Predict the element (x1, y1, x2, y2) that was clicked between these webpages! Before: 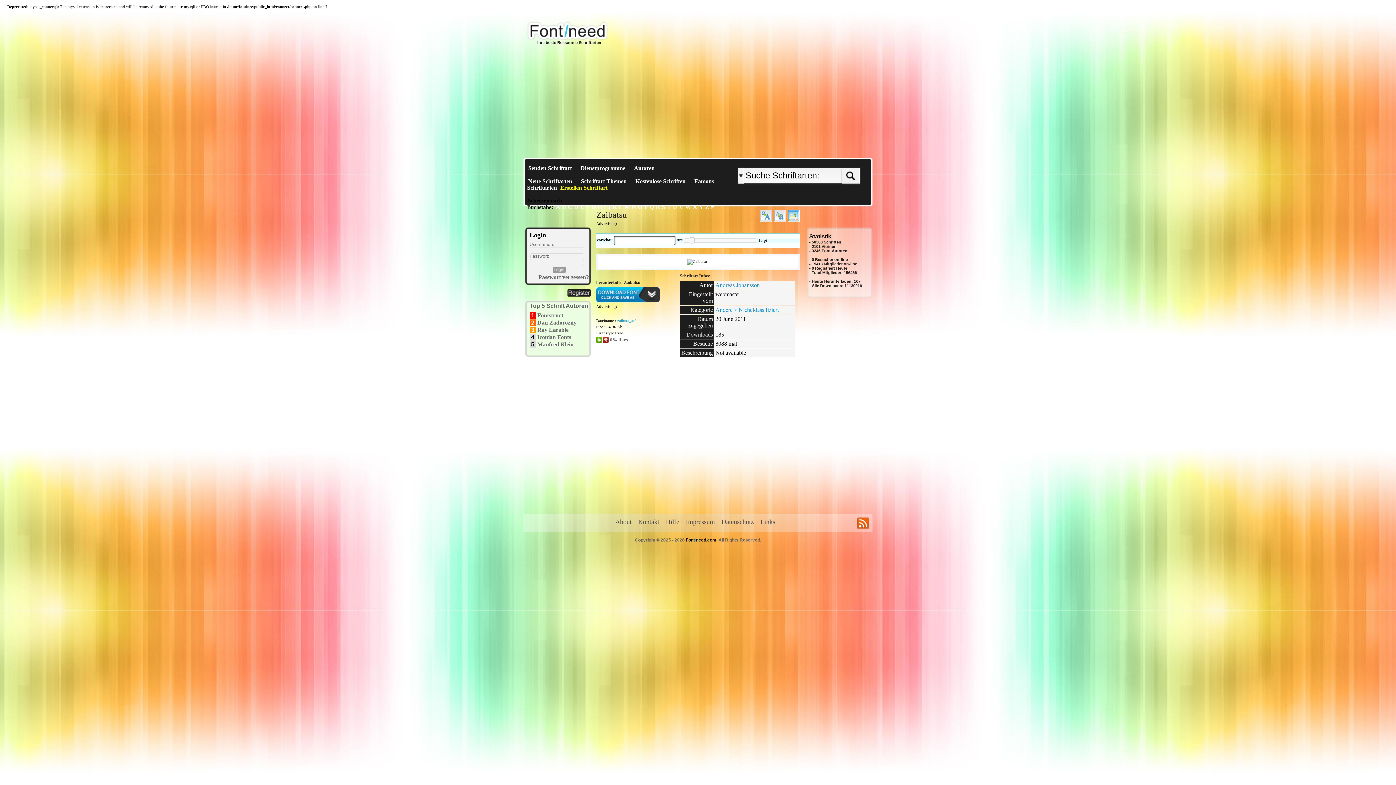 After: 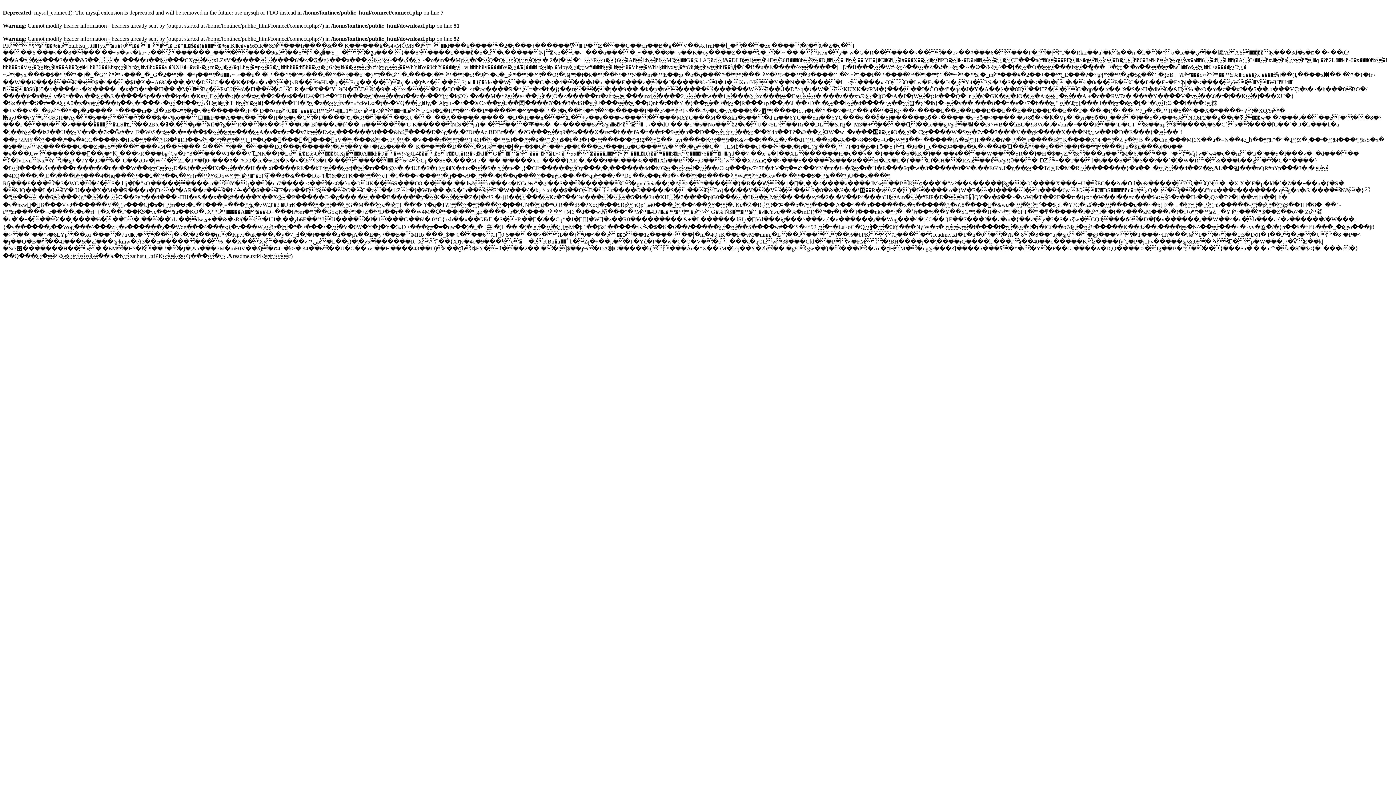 Action: bbox: (596, 280, 640, 284) label: herunterladen Zaibatsu